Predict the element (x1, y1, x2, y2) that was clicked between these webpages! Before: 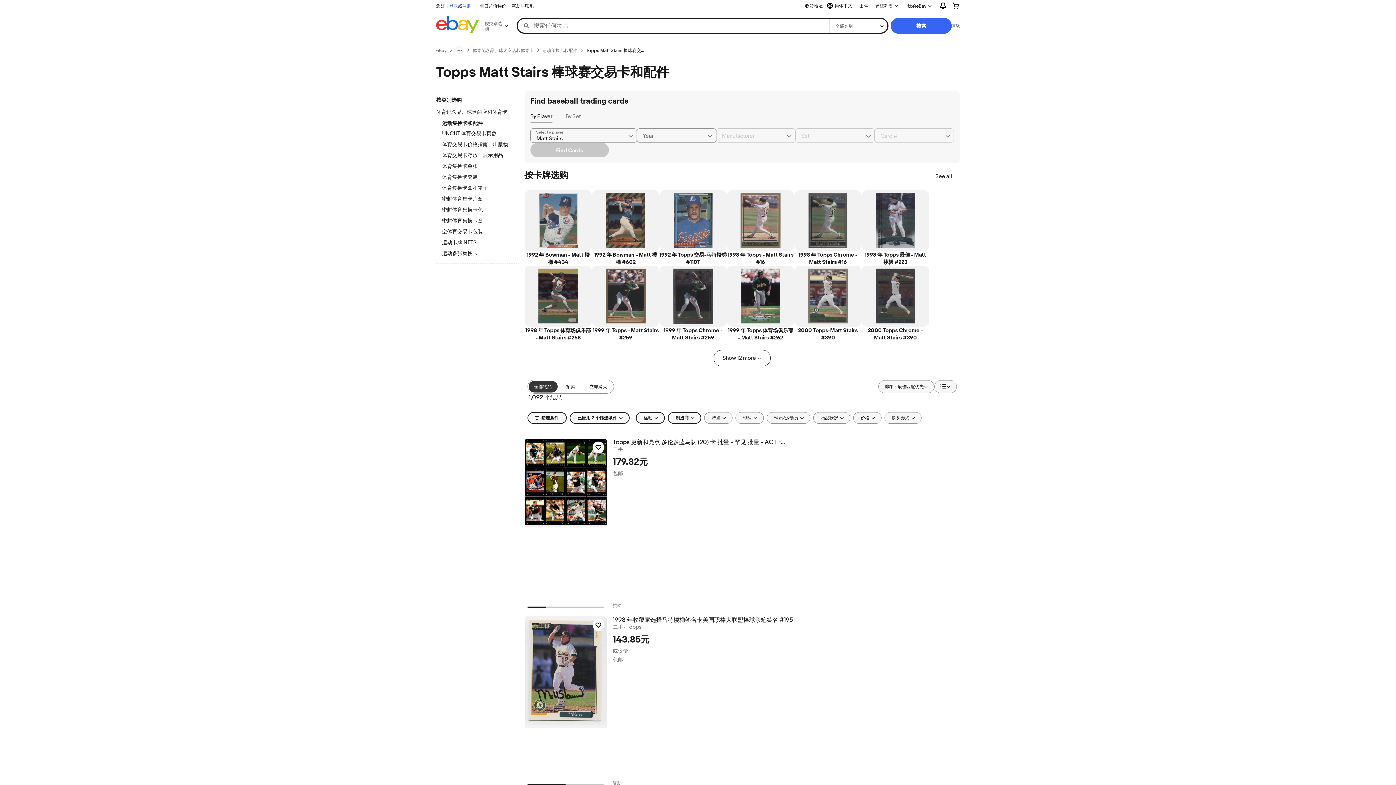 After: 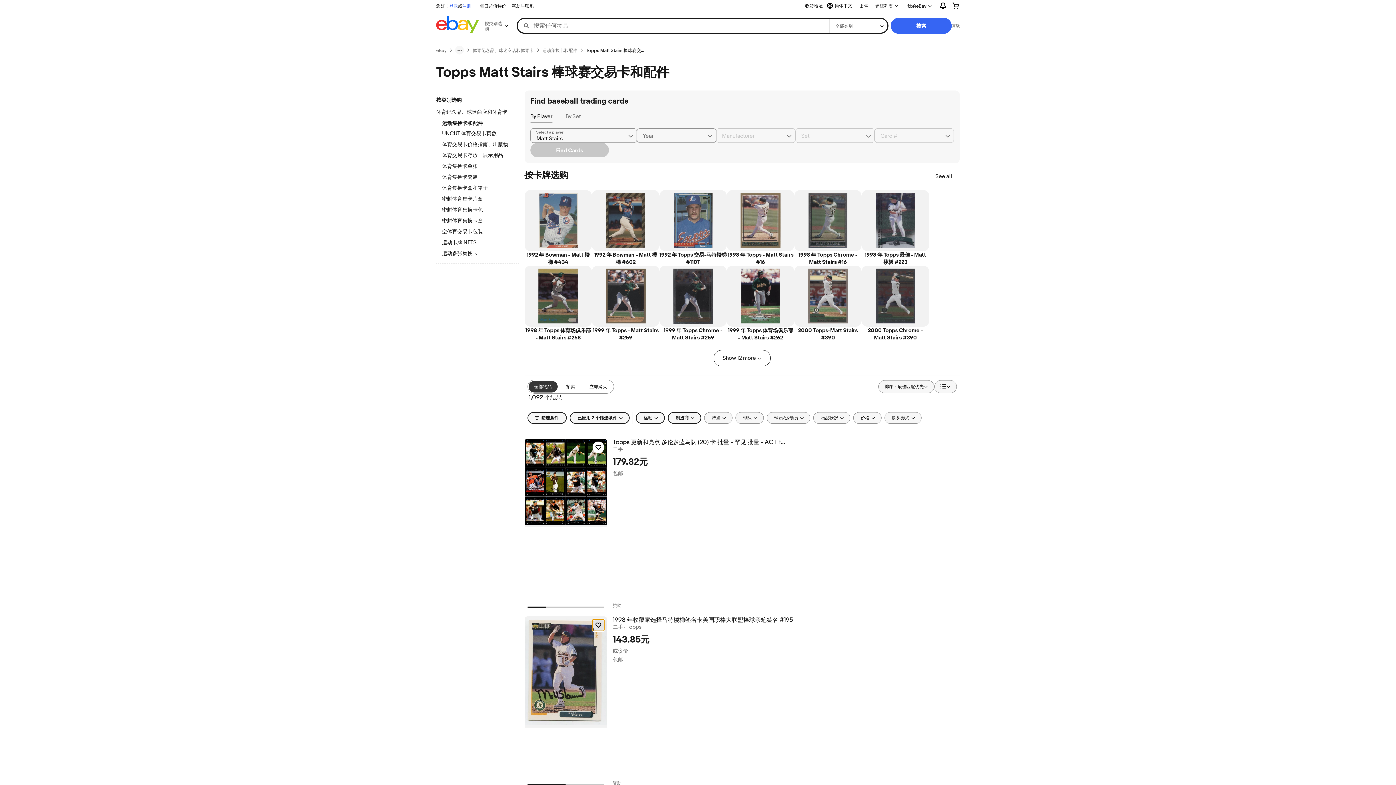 Action: label: 点击以追踪物品 — 1998 年收藏家选择马特楼梯签名卡美国职棒大联盟棒球亲笔签名 #195 bbox: (592, 619, 604, 631)